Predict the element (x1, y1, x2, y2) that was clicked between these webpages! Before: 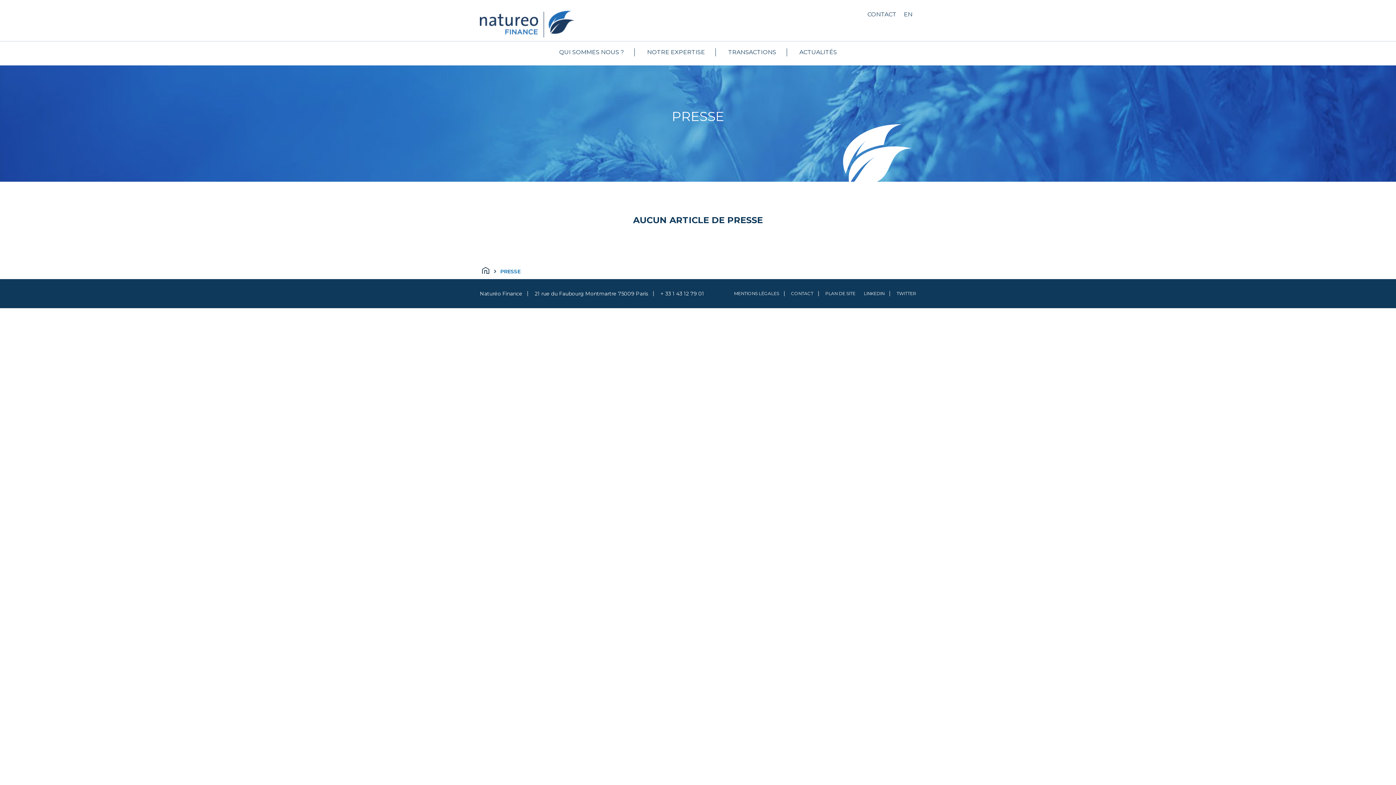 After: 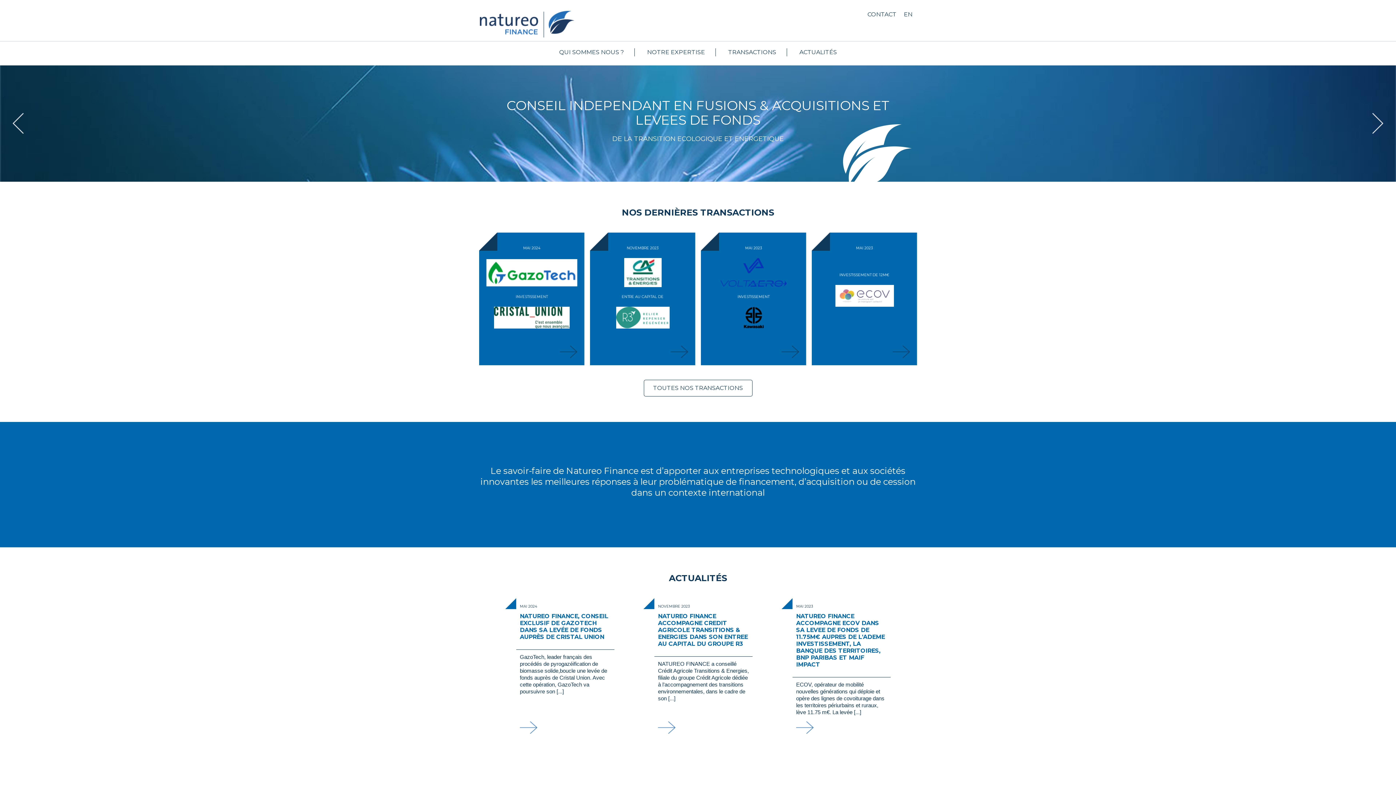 Action: bbox: (480, 265, 498, 277) label: ACCUEIL